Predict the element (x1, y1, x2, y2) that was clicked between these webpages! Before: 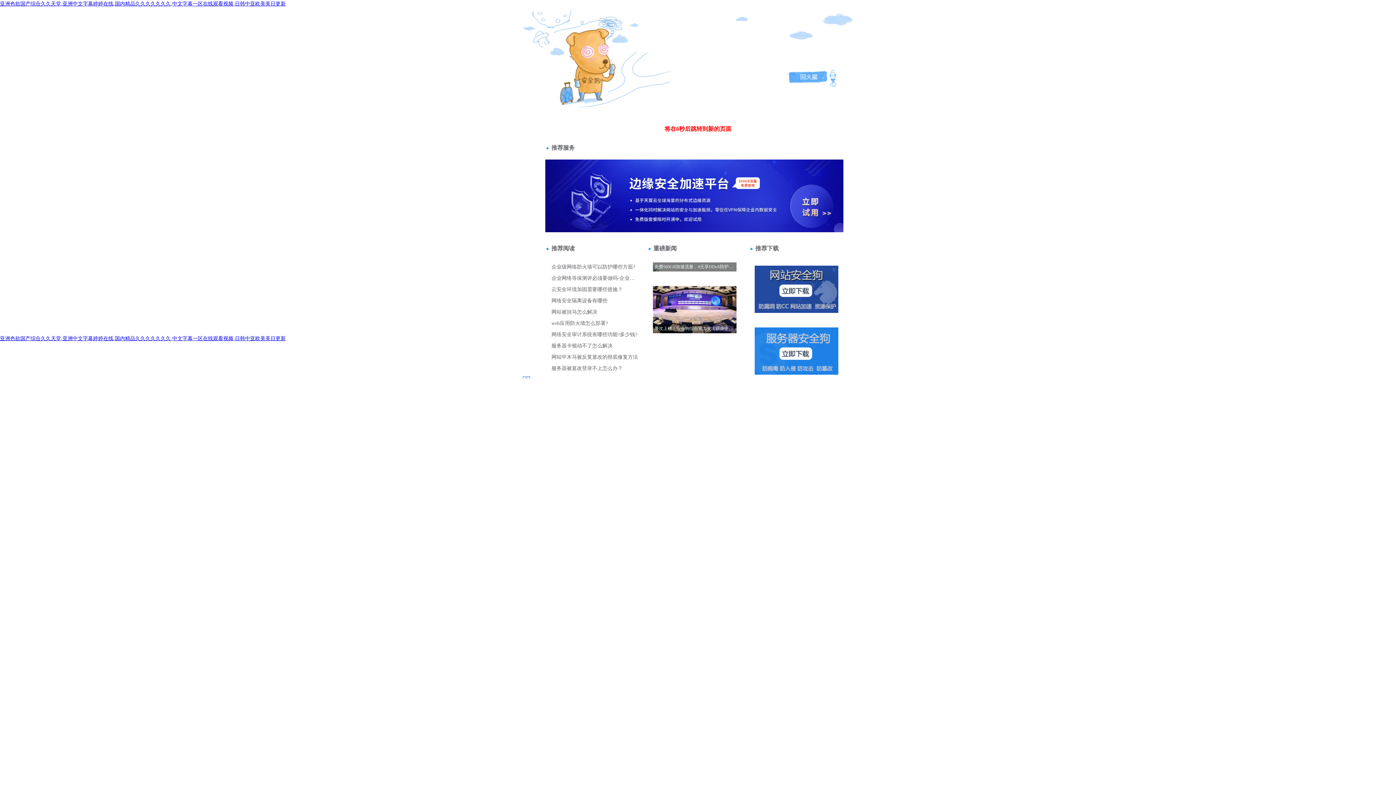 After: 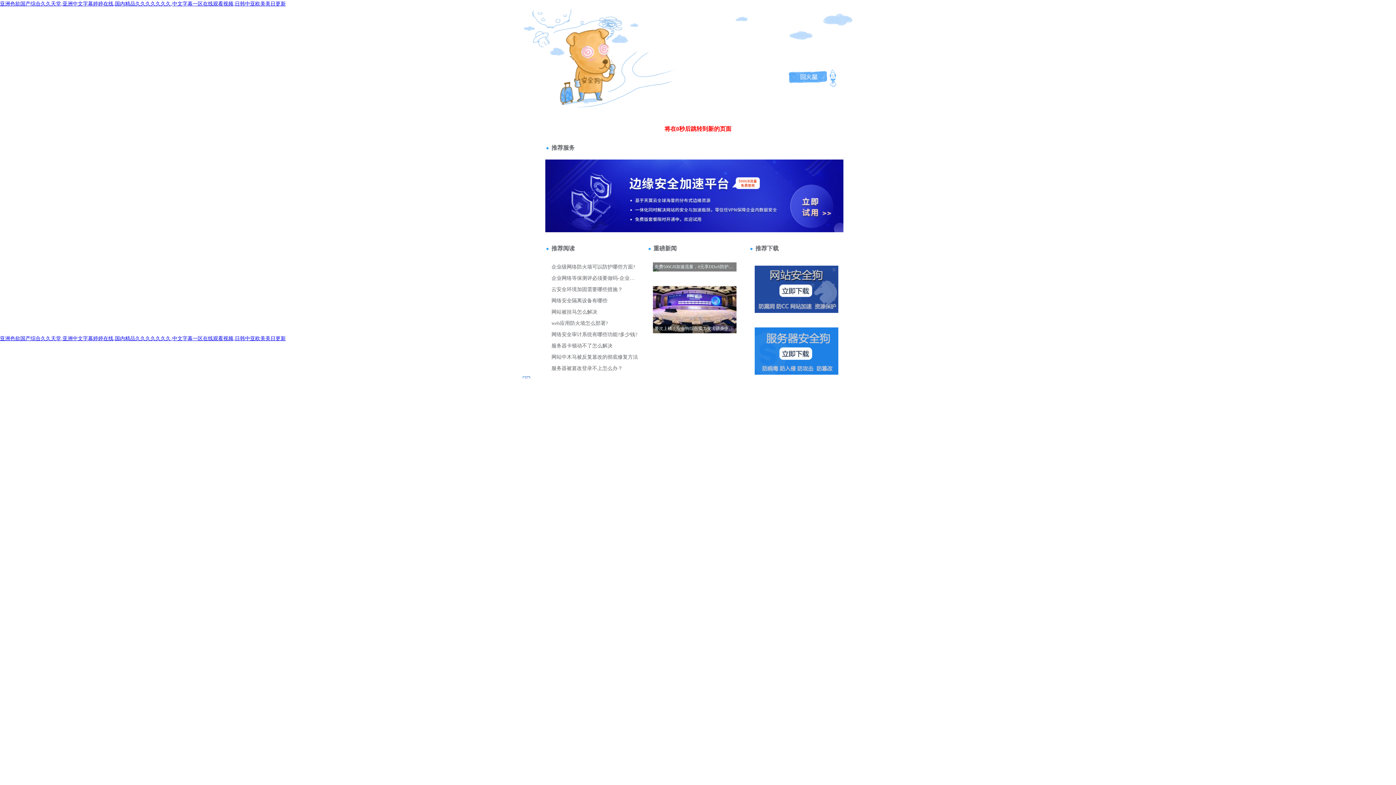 Action: label: 站長請點(diǎn)擊 bbox: (520, 49, 564, 55)